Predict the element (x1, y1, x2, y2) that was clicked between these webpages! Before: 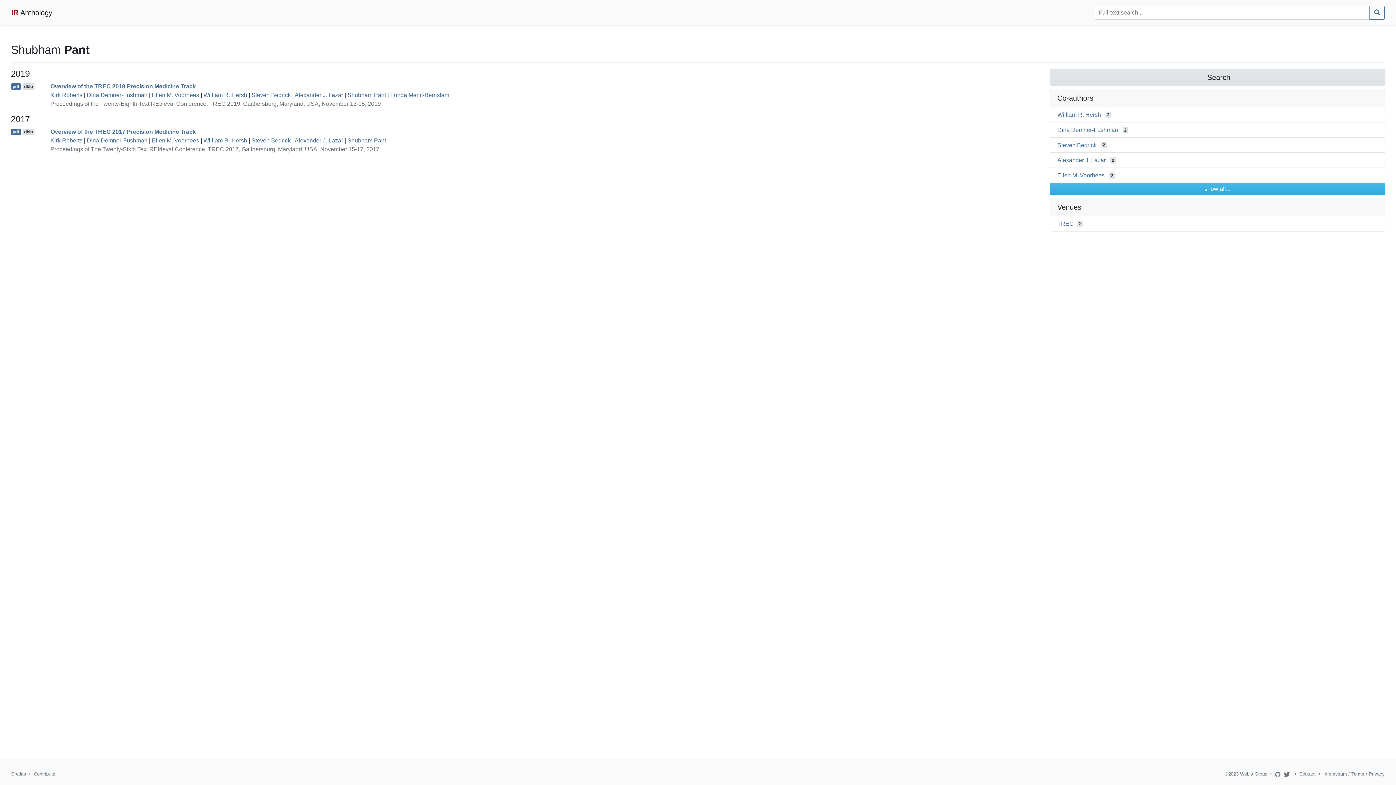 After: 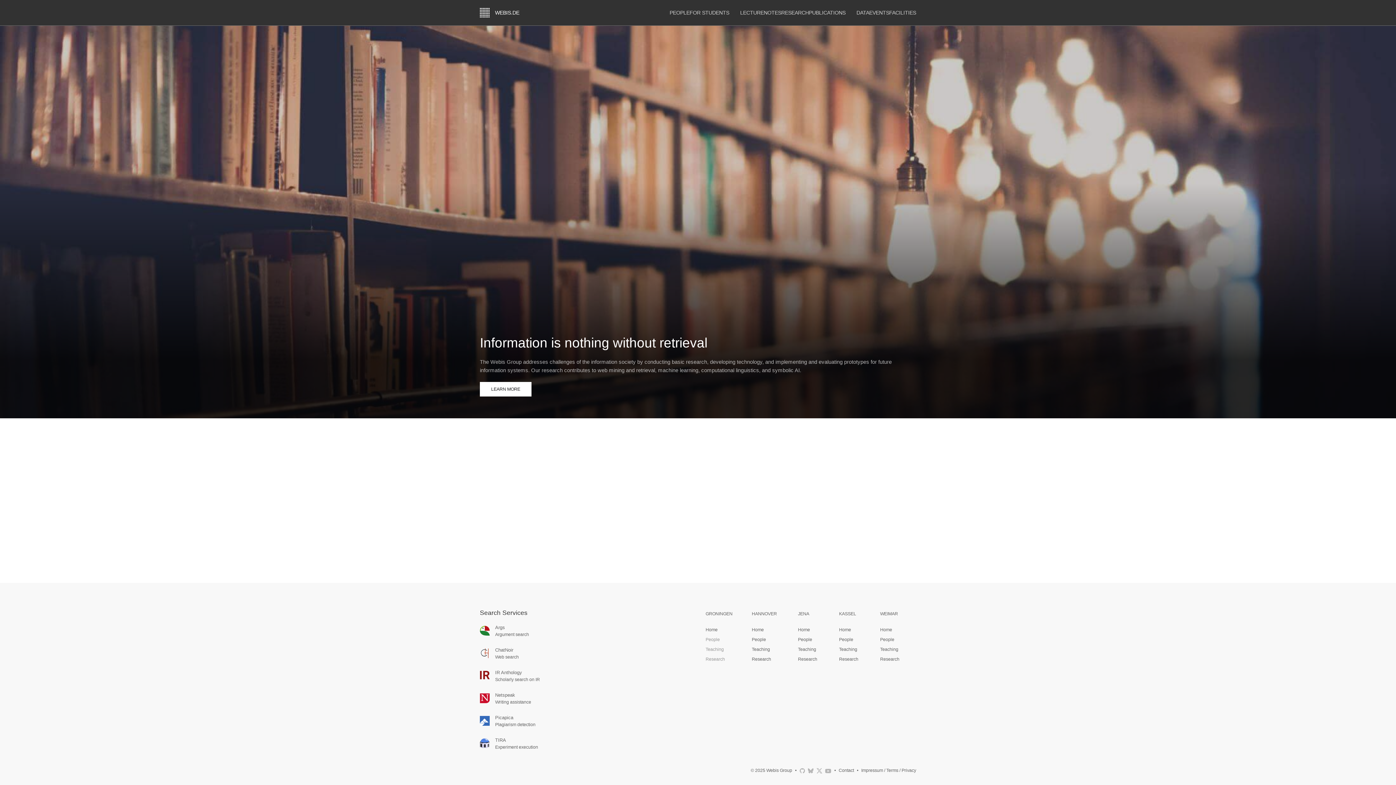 Action: bbox: (1240, 771, 1267, 777) label: Webis Group